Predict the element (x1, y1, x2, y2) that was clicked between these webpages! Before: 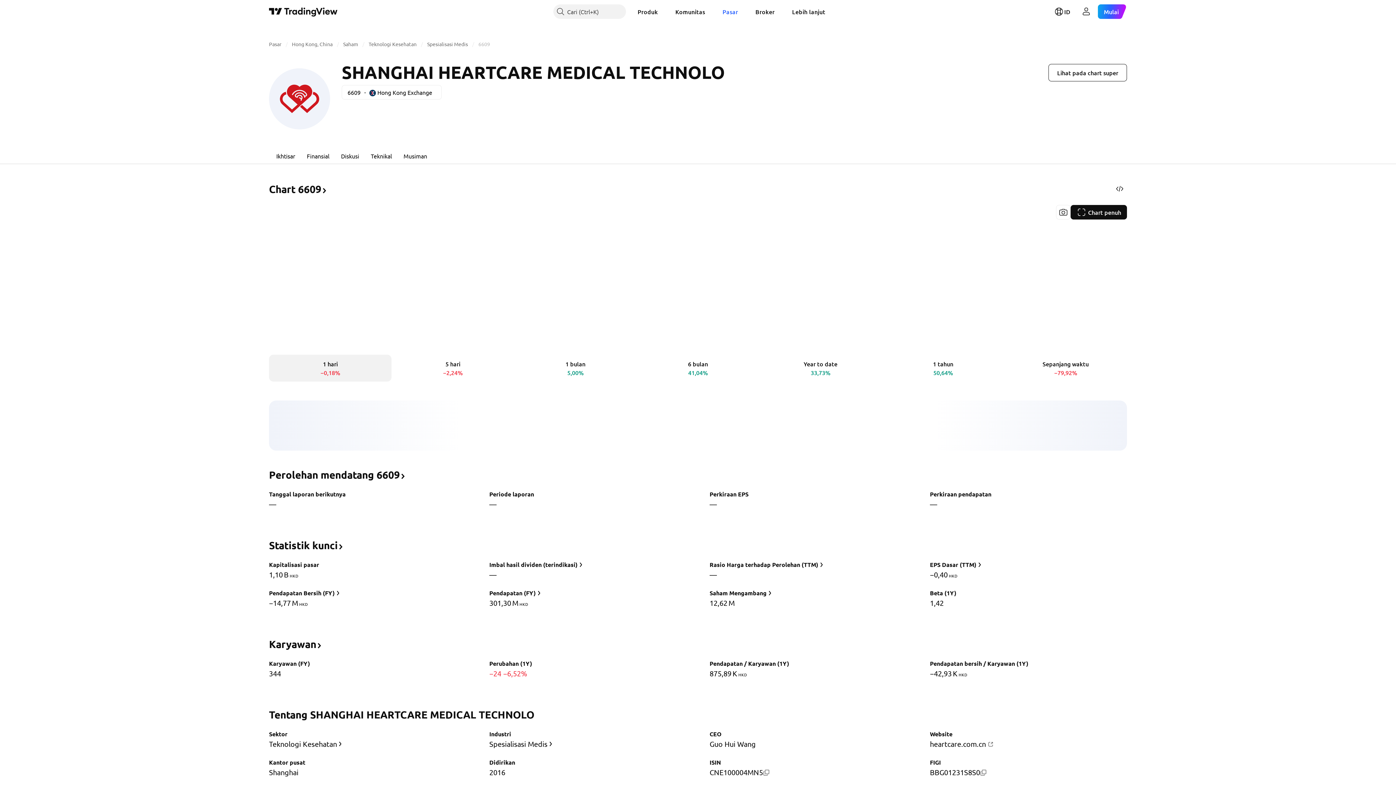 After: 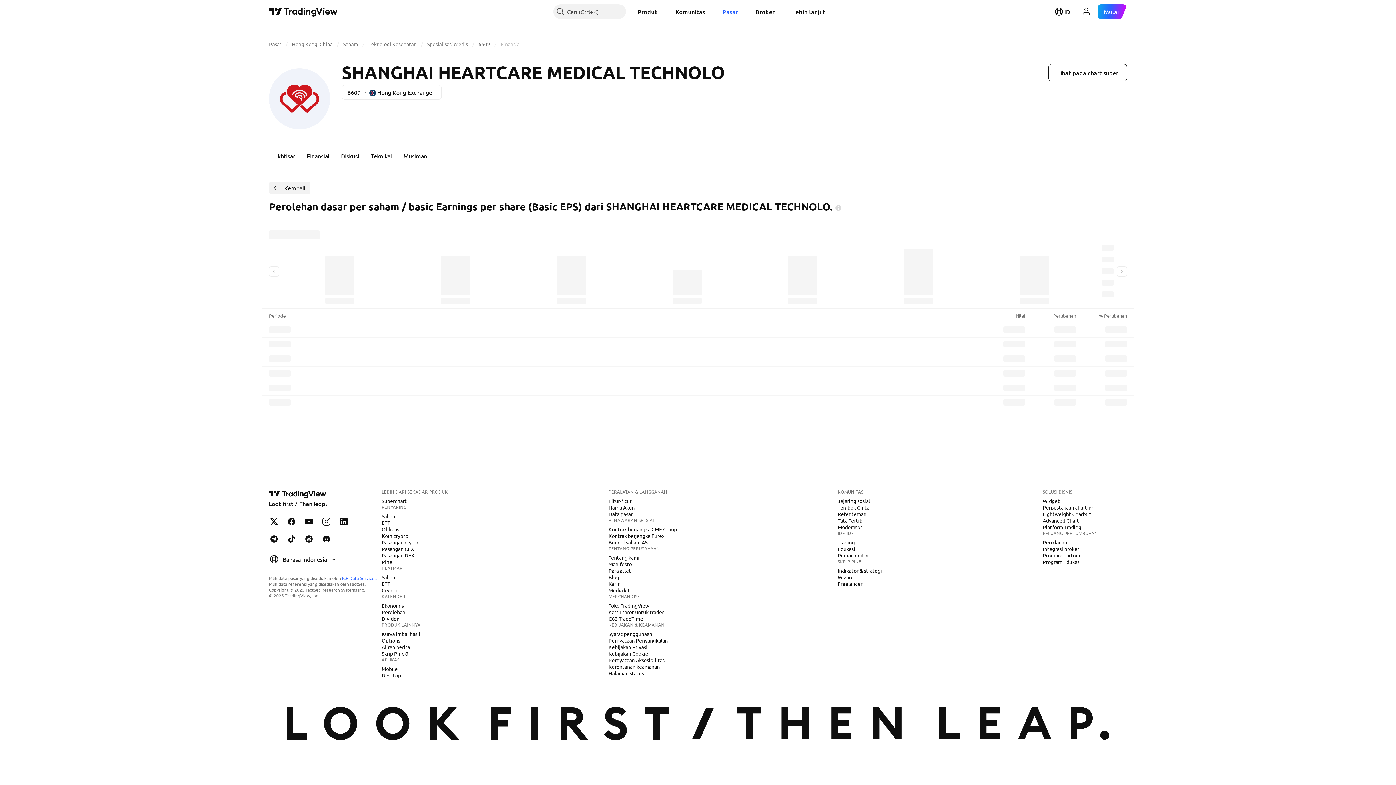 Action: bbox: (929, 560, 984, 570) label: EPS Dasar (TTM)